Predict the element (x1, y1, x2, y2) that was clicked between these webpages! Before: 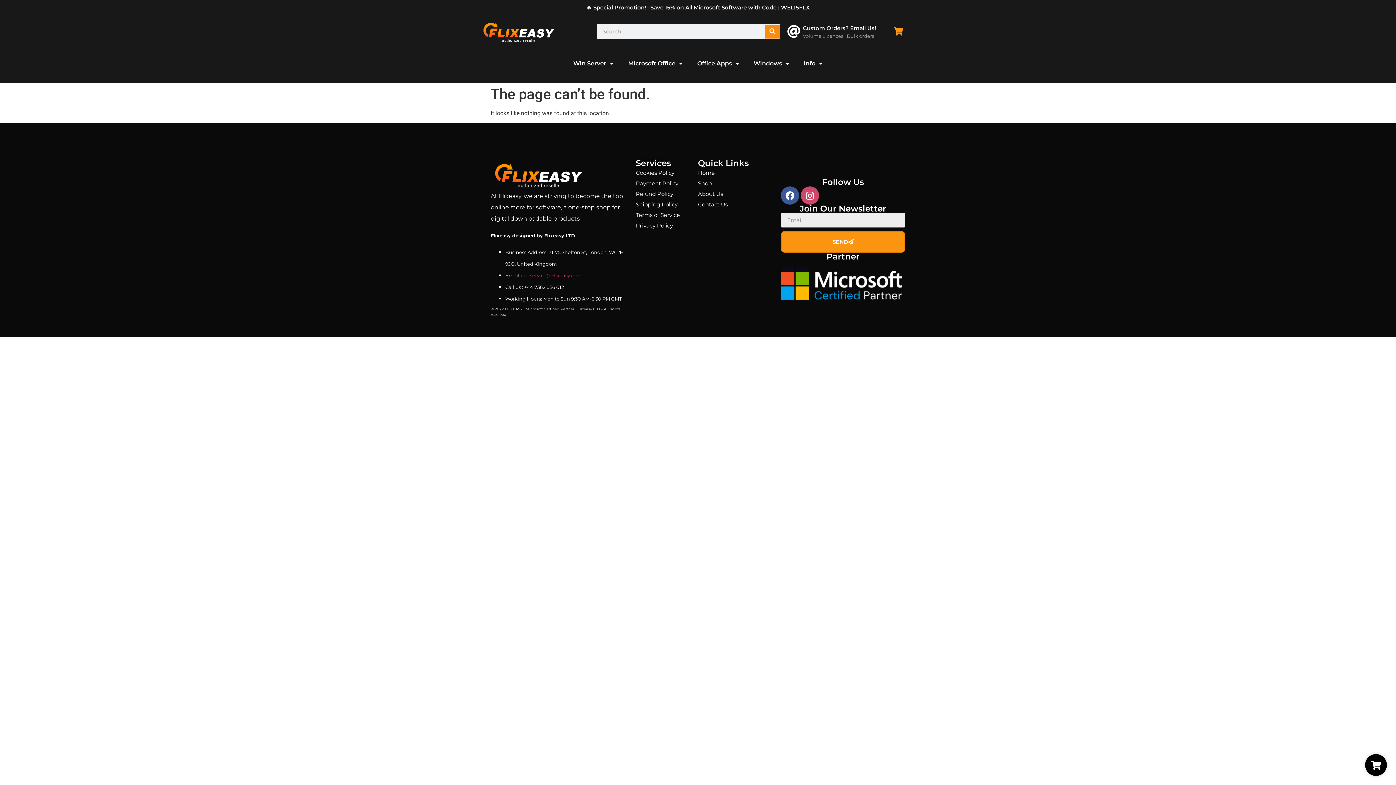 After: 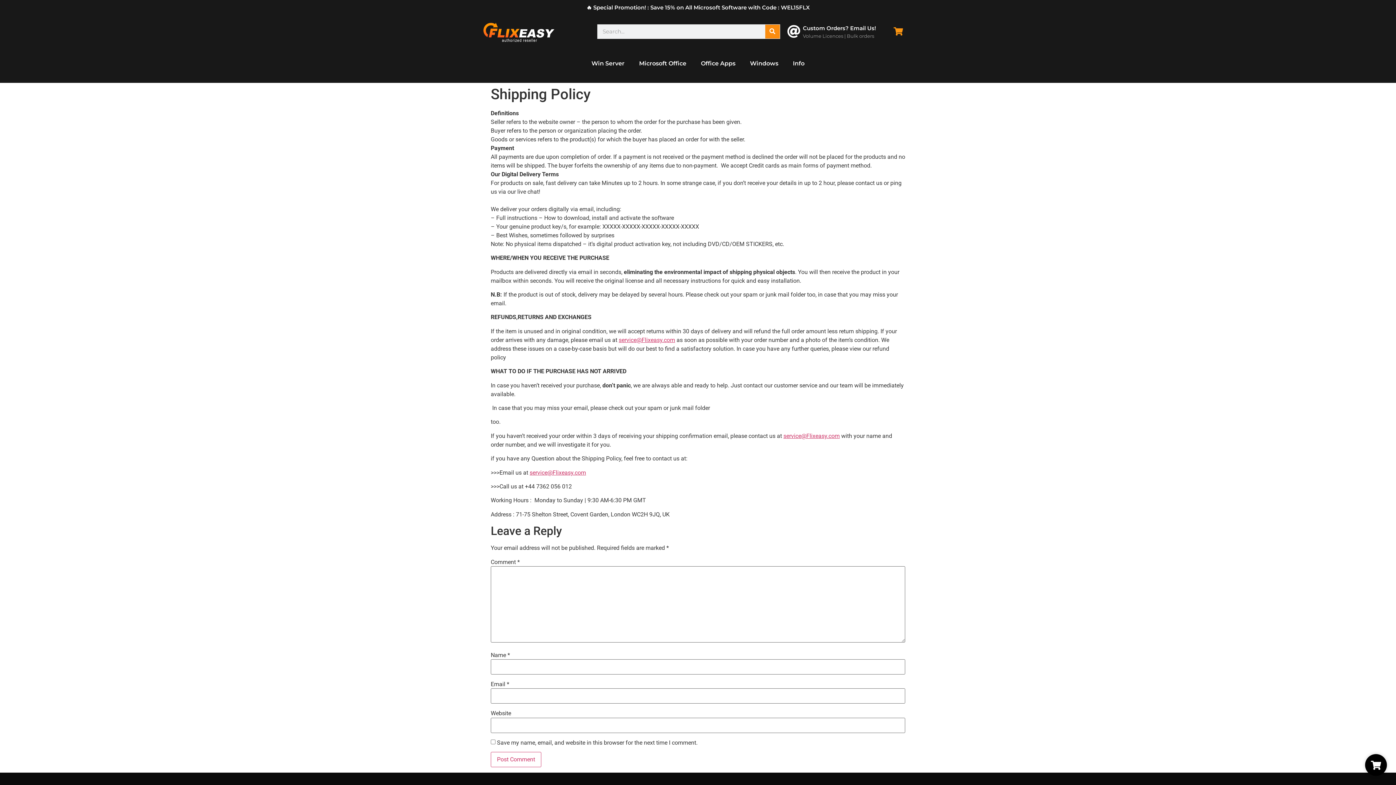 Action: bbox: (636, 199, 698, 209) label: Shipping Policy